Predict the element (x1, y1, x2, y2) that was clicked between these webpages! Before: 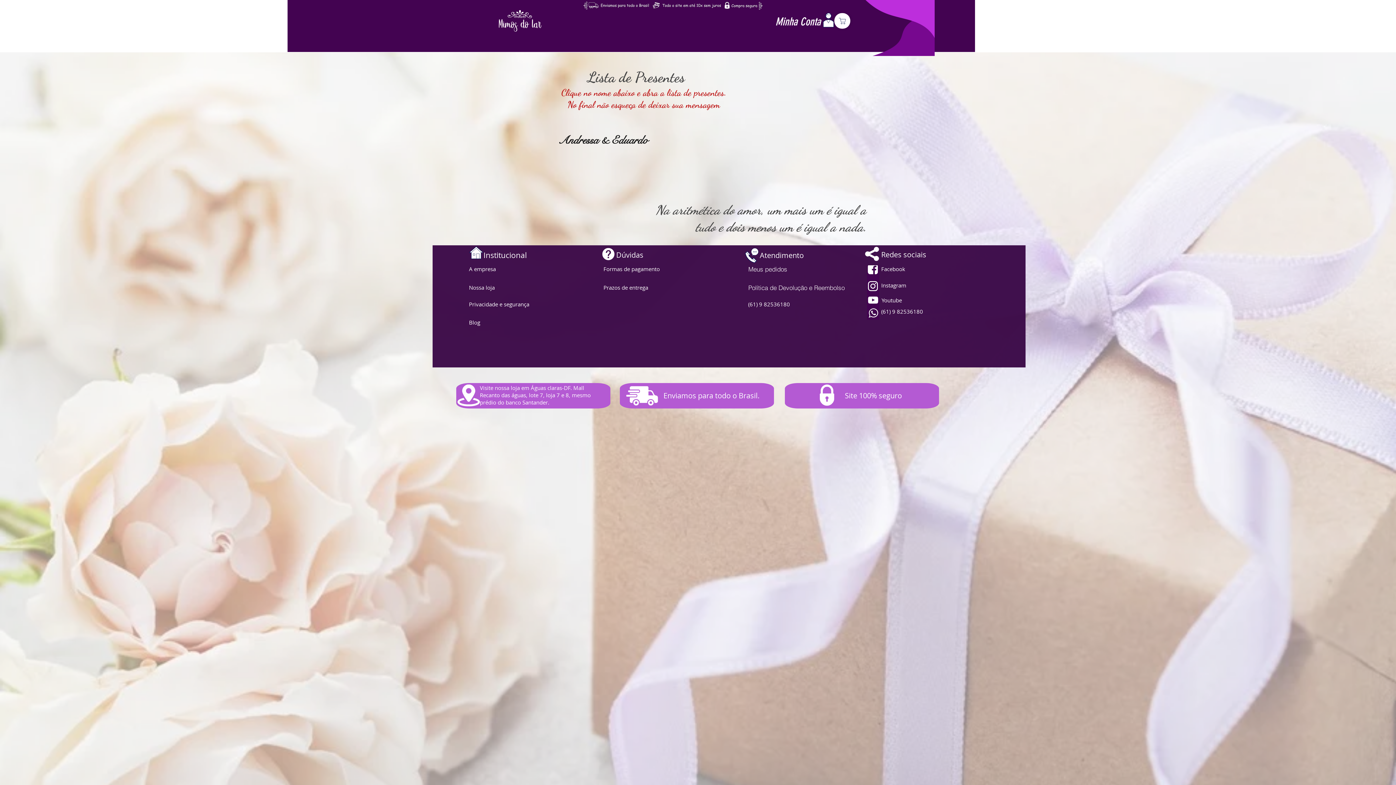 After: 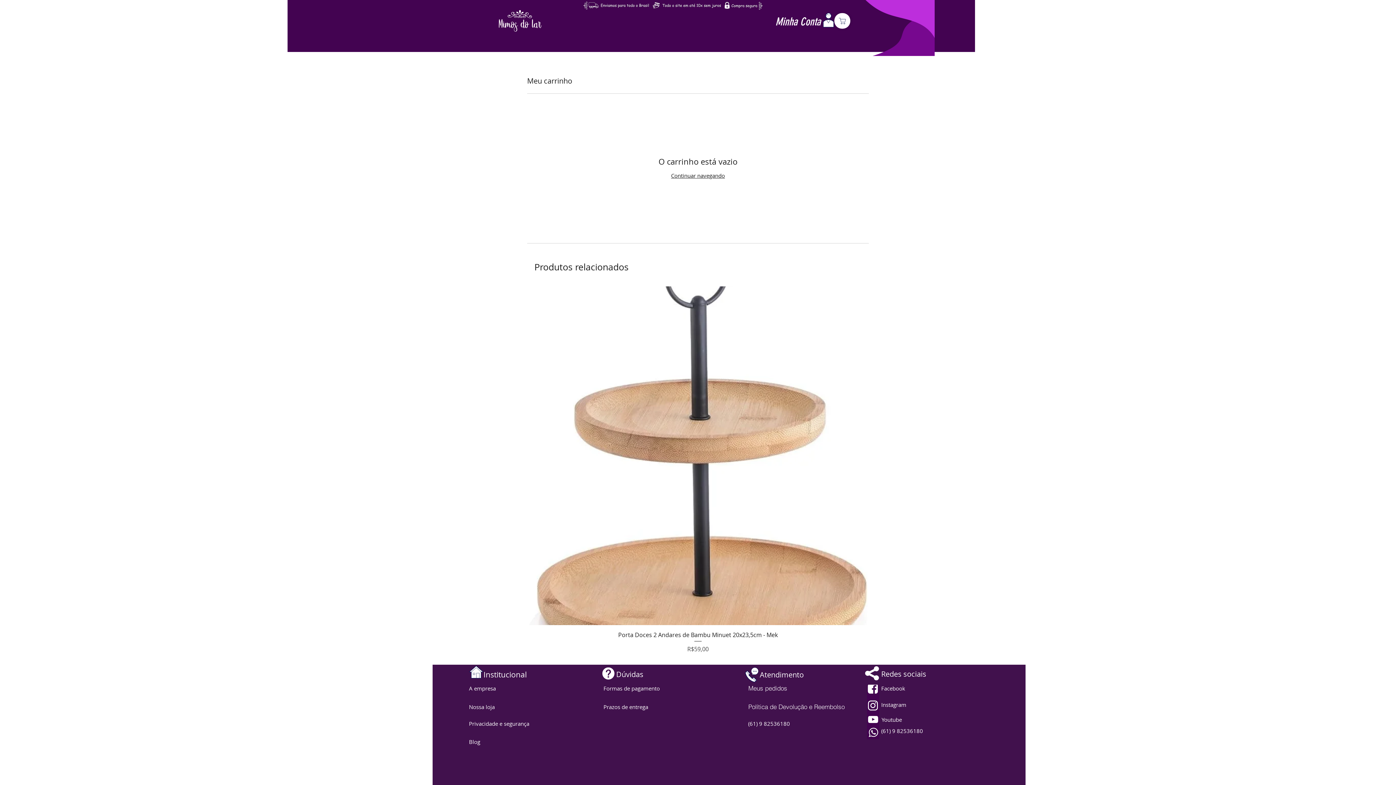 Action: label: Comprar bbox: (834, 13, 850, 28)